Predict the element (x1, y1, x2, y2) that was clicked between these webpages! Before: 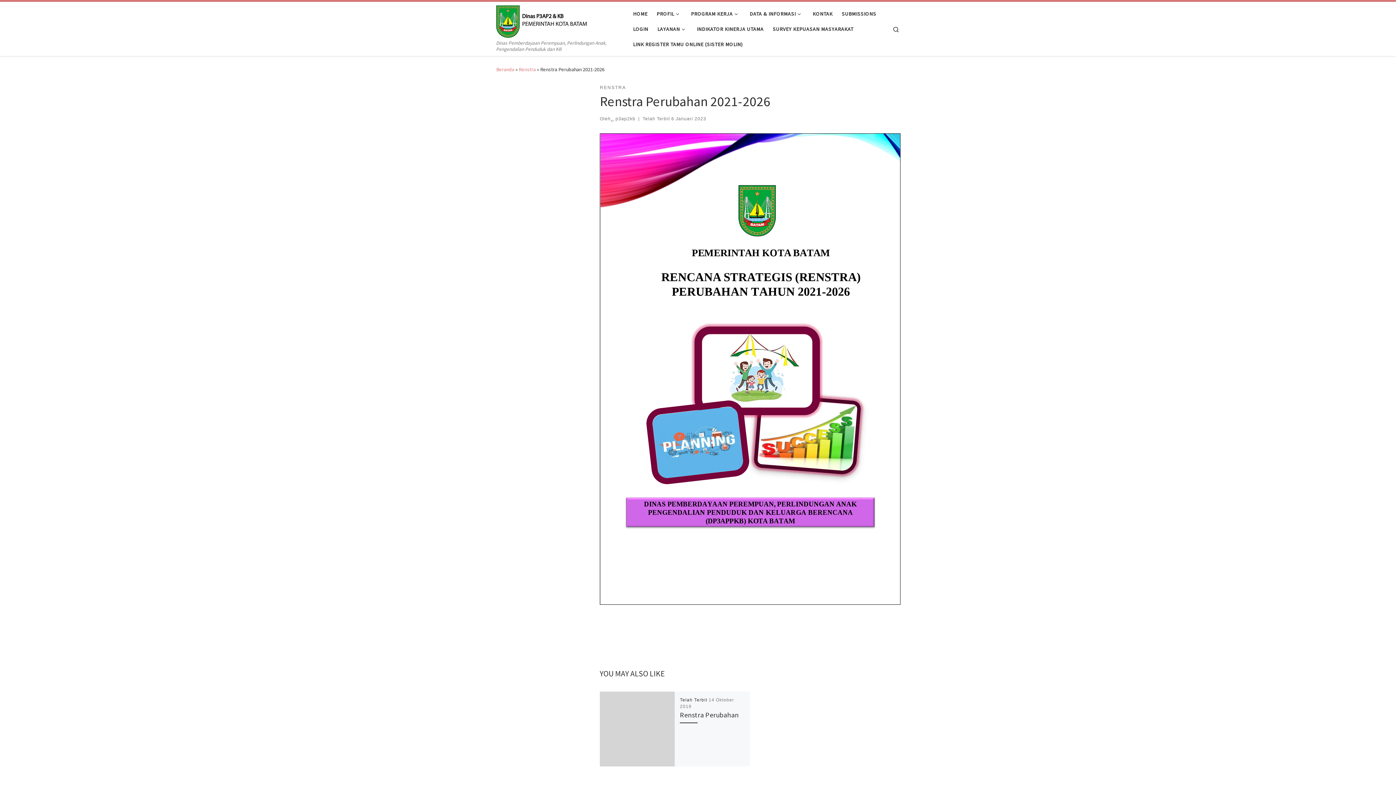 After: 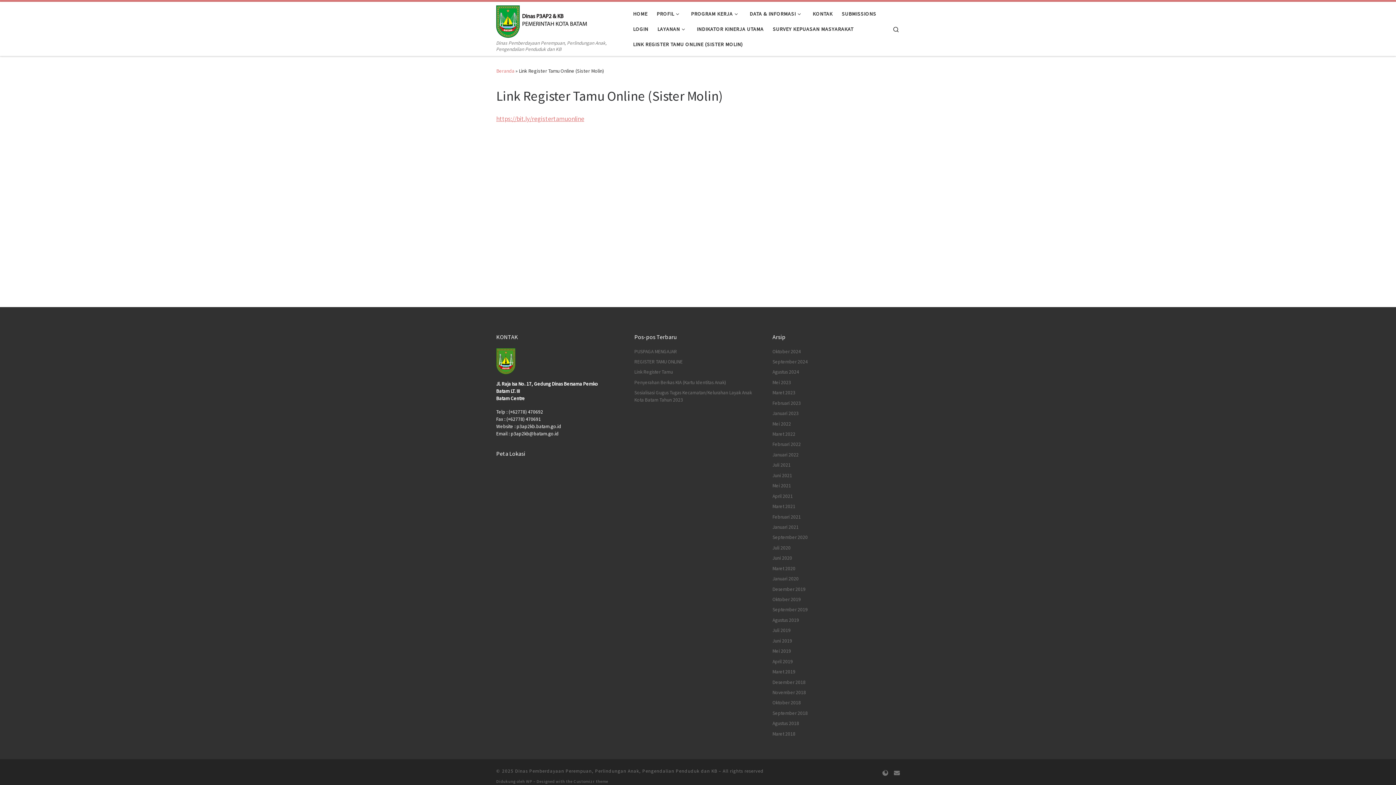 Action: bbox: (630, 36, 745, 51) label: LINK REGISTER TAMU ONLINE (SISTER MOLIN)